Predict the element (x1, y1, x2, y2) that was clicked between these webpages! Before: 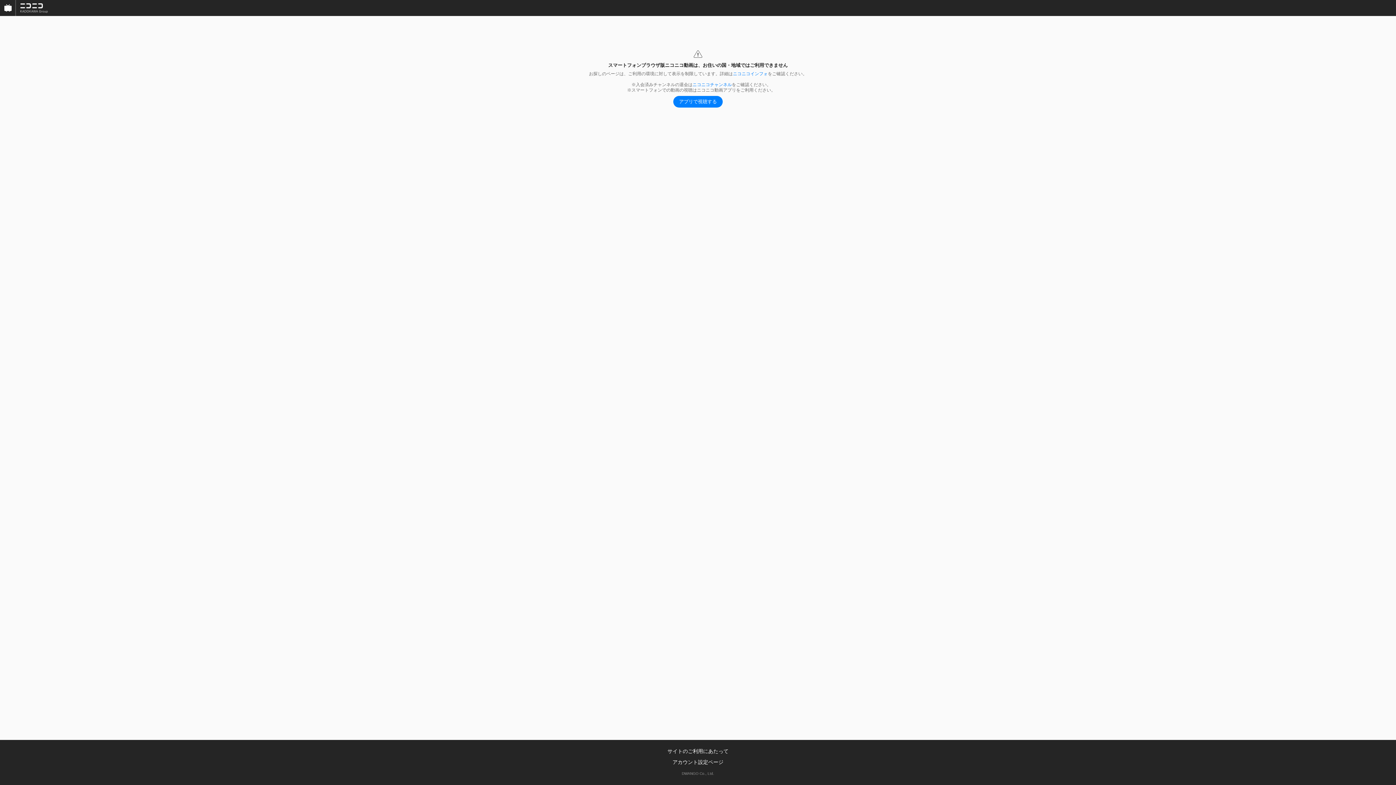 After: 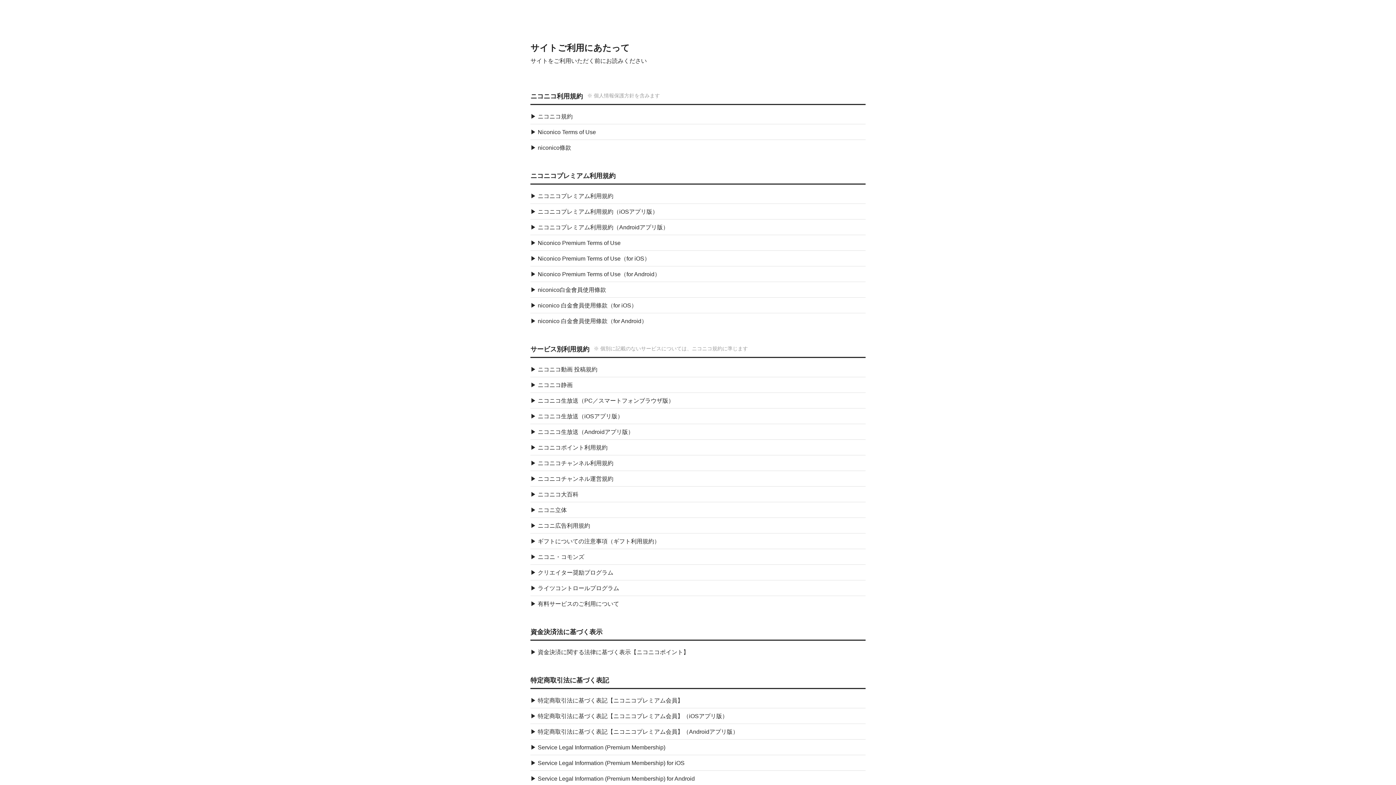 Action: label: サイトのご利用にあたって bbox: (667, 748, 728, 754)